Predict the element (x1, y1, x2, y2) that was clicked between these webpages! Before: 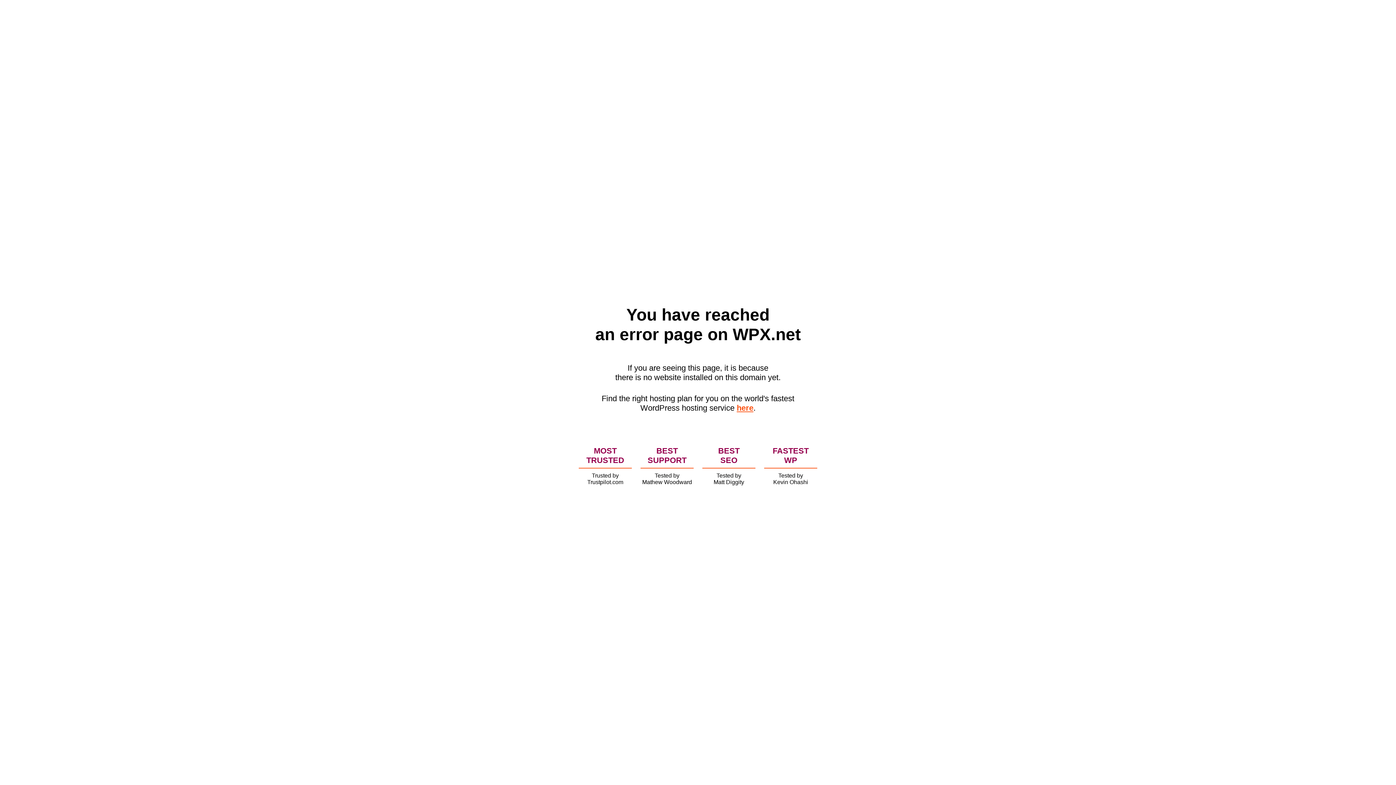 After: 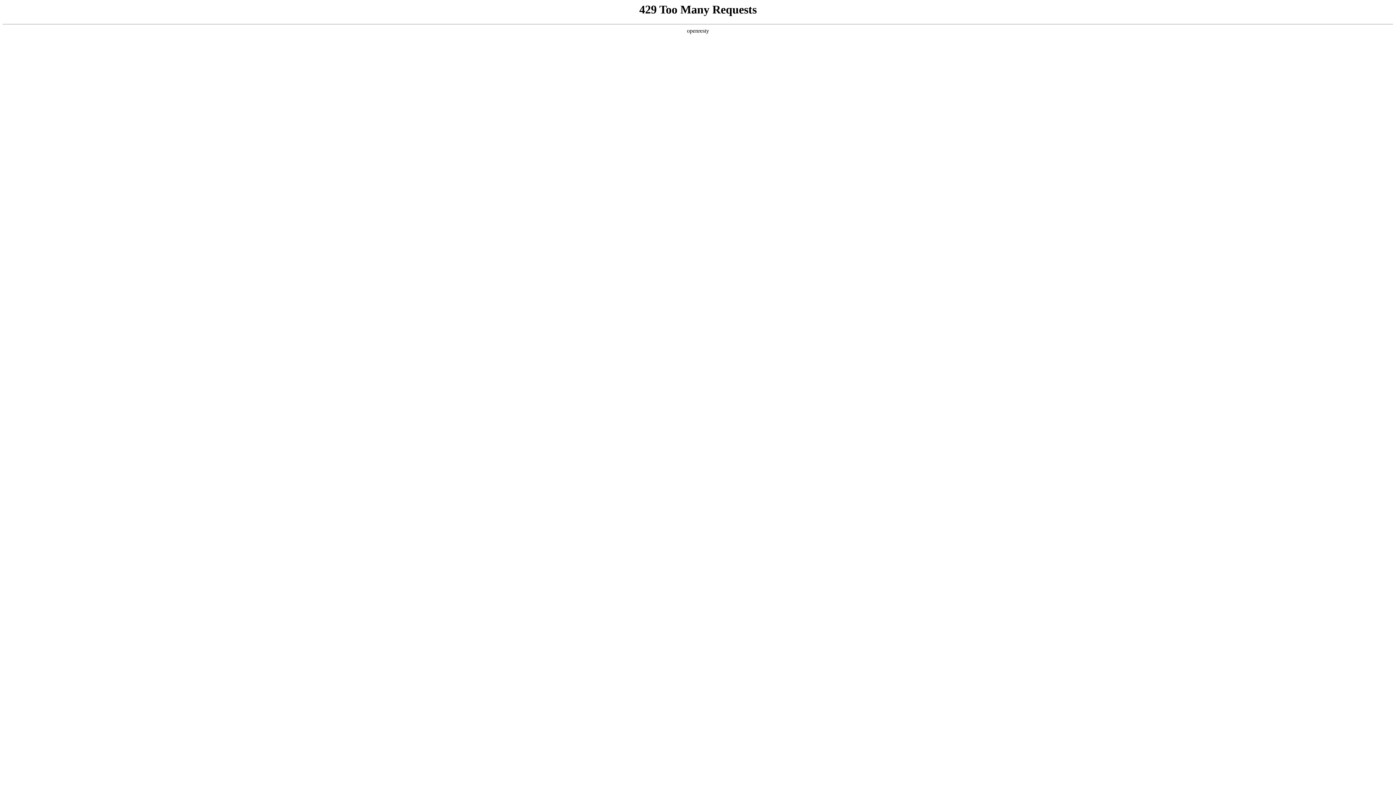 Action: label: here bbox: (736, 403, 753, 412)